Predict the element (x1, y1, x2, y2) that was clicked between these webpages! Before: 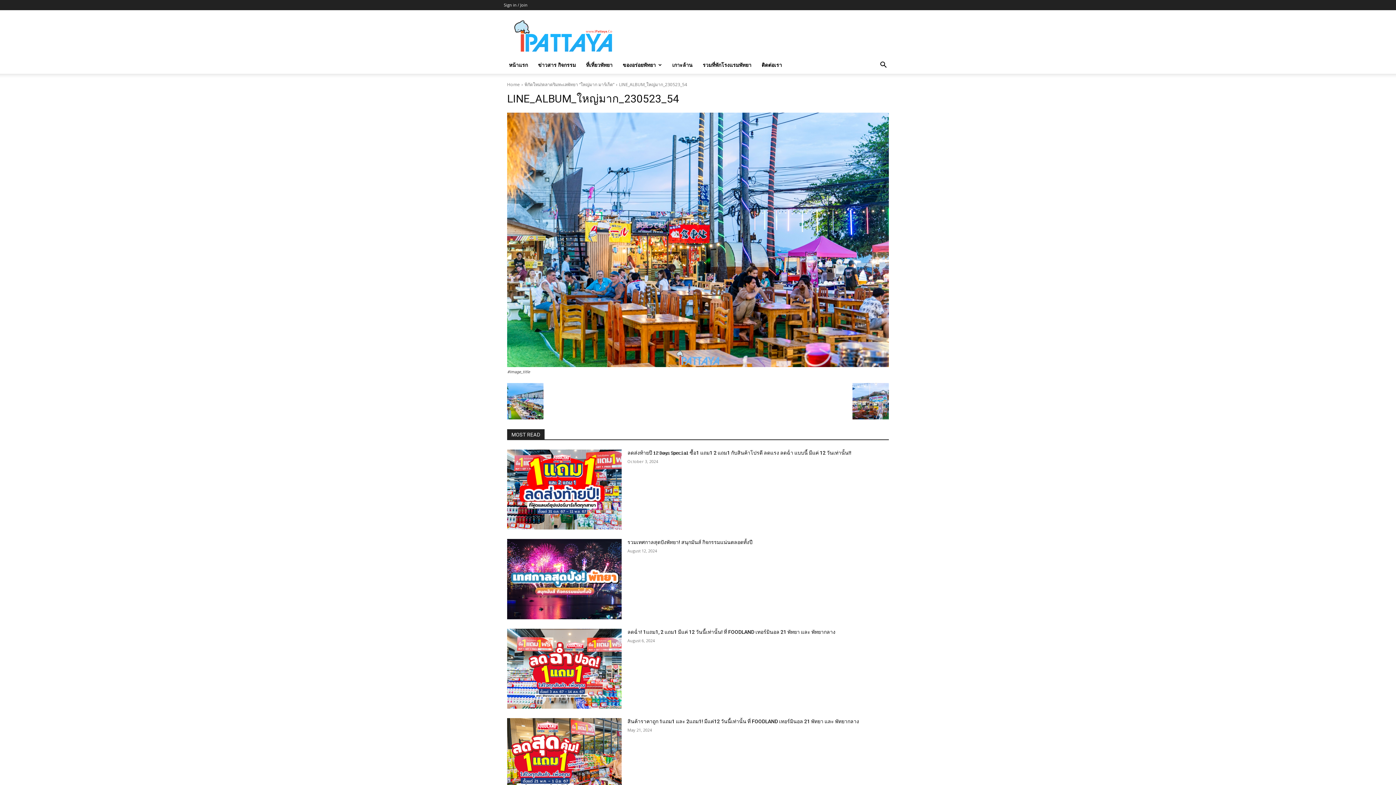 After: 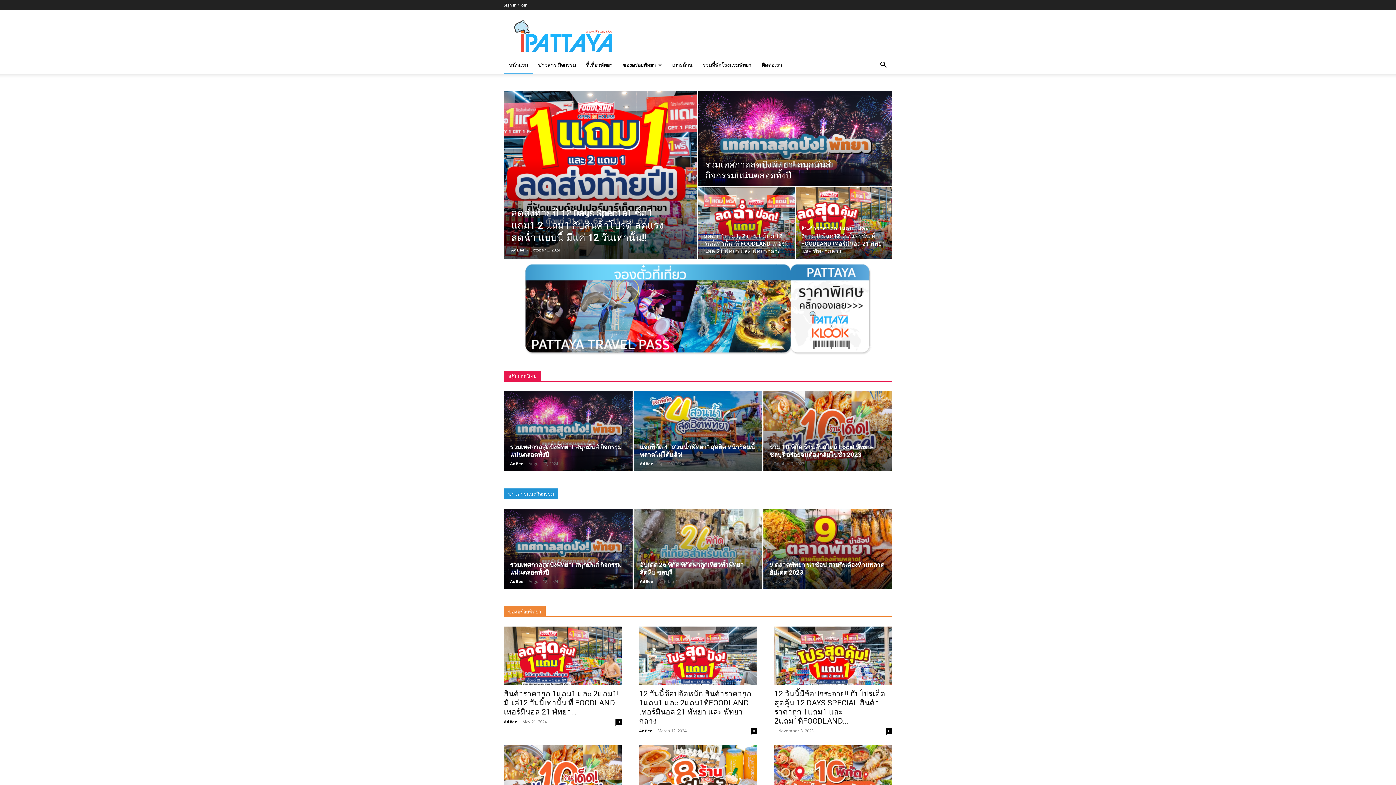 Action: label: Home bbox: (507, 81, 520, 87)